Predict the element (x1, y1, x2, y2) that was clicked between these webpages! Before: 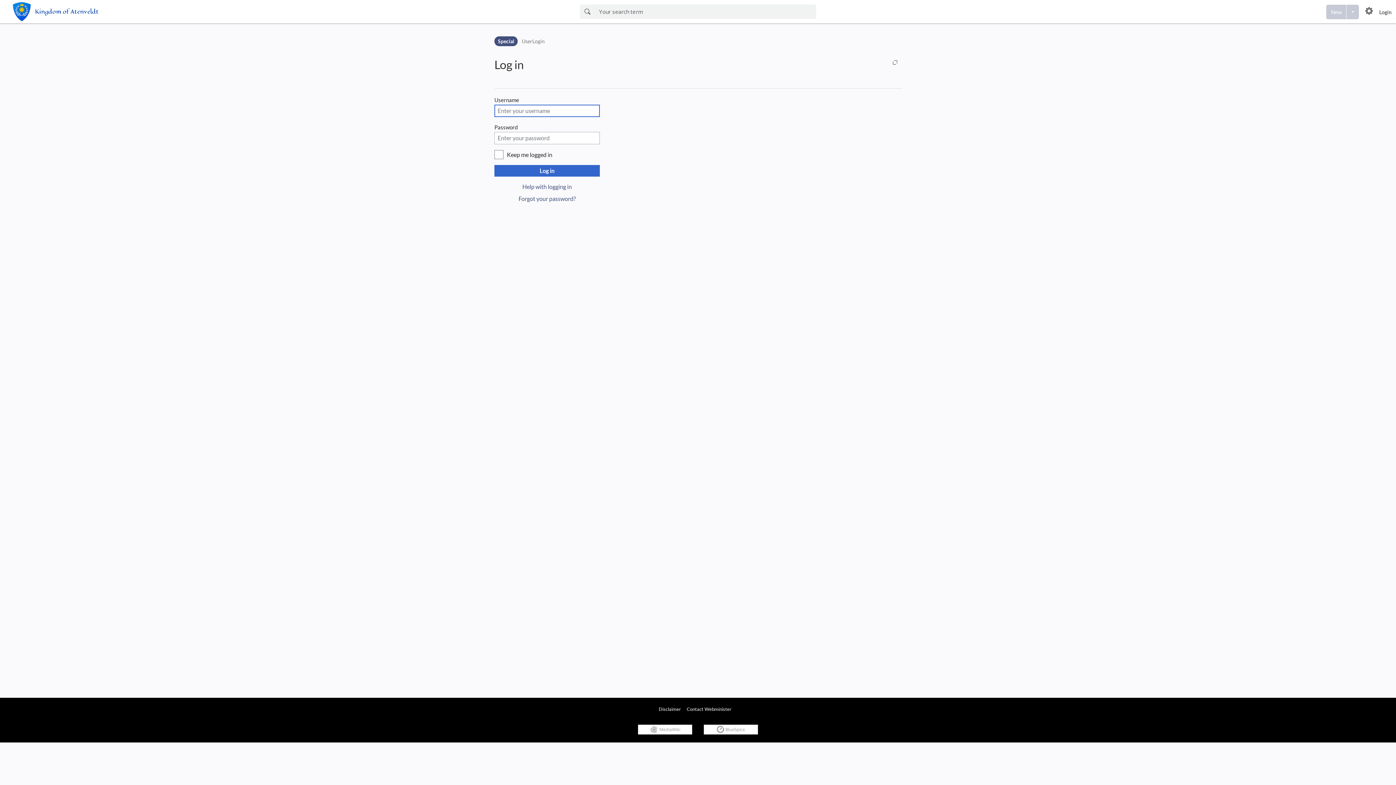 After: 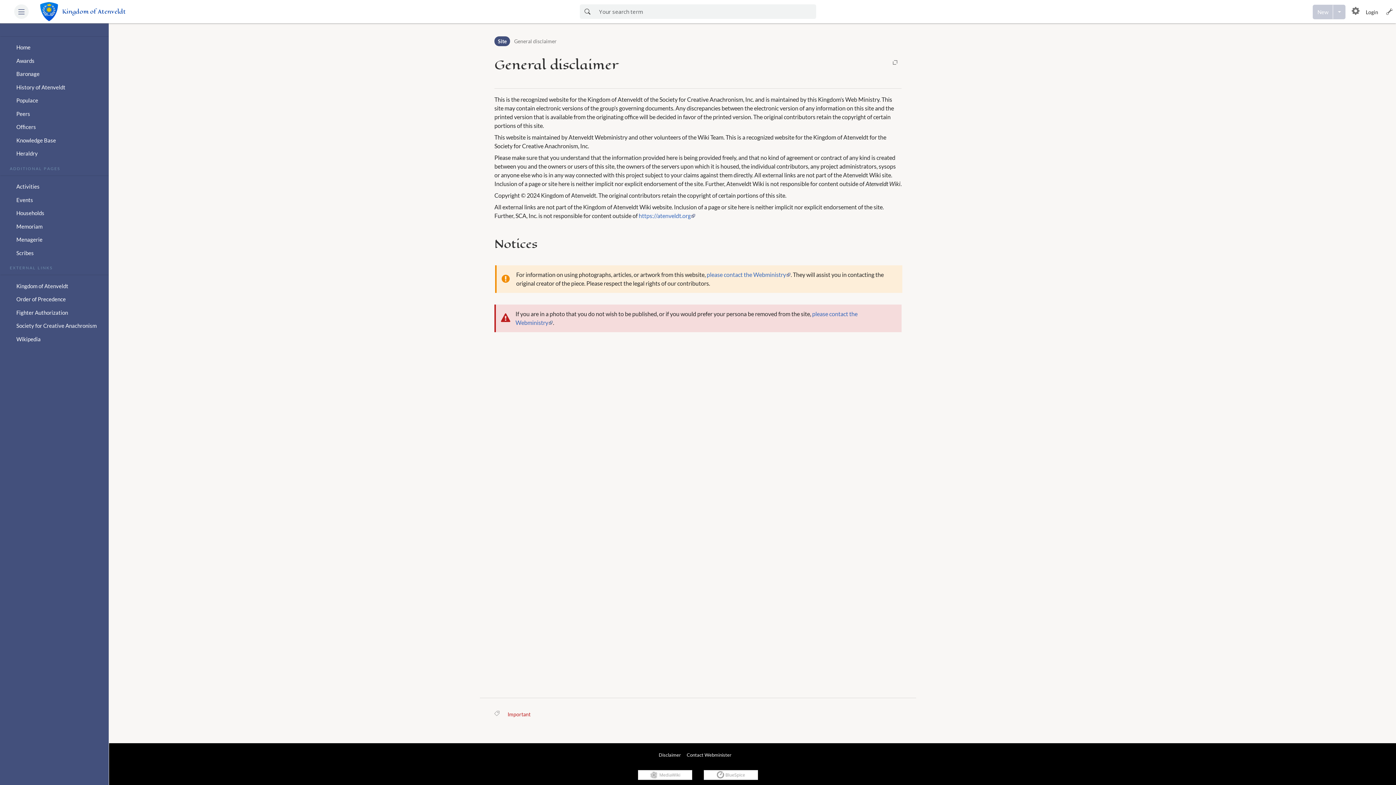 Action: bbox: (658, 706, 681, 712) label: Disclaimer